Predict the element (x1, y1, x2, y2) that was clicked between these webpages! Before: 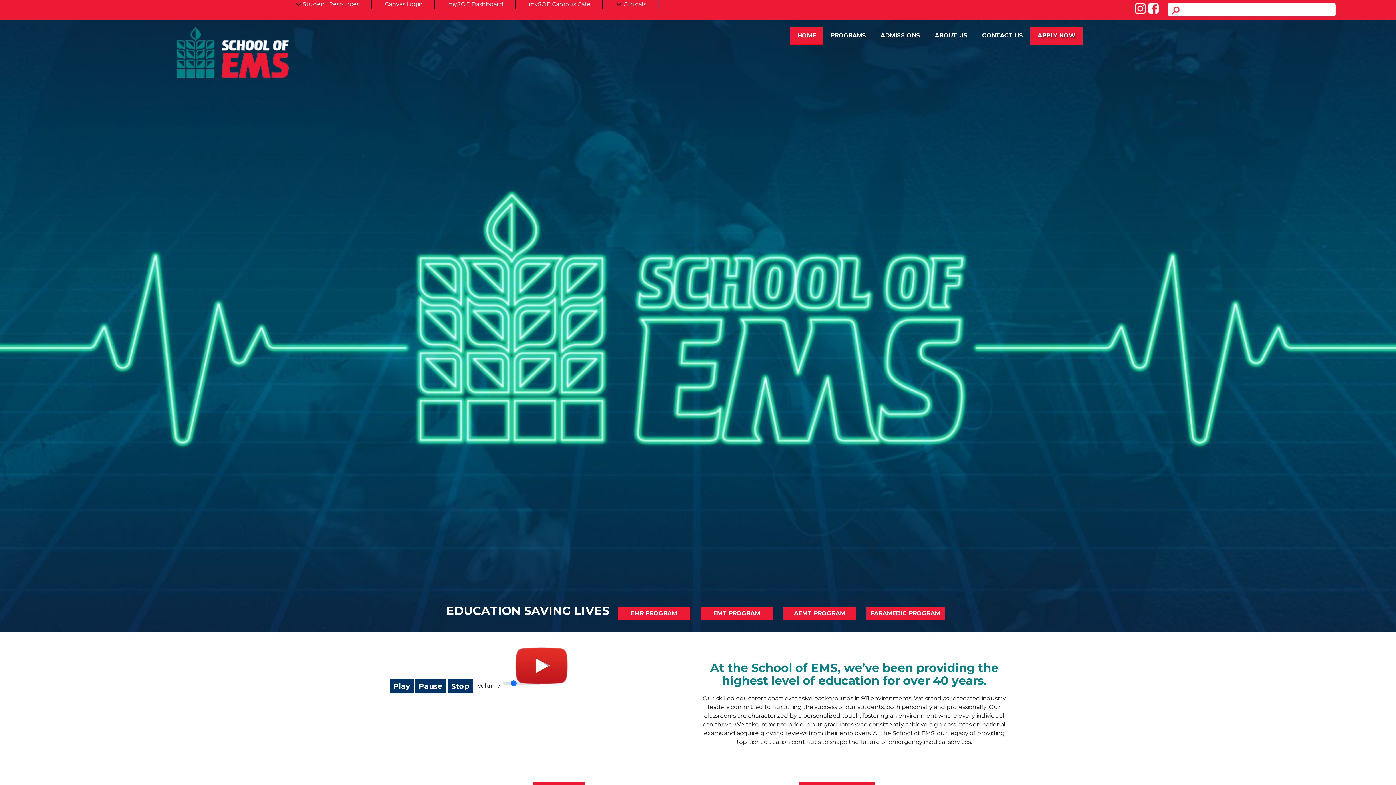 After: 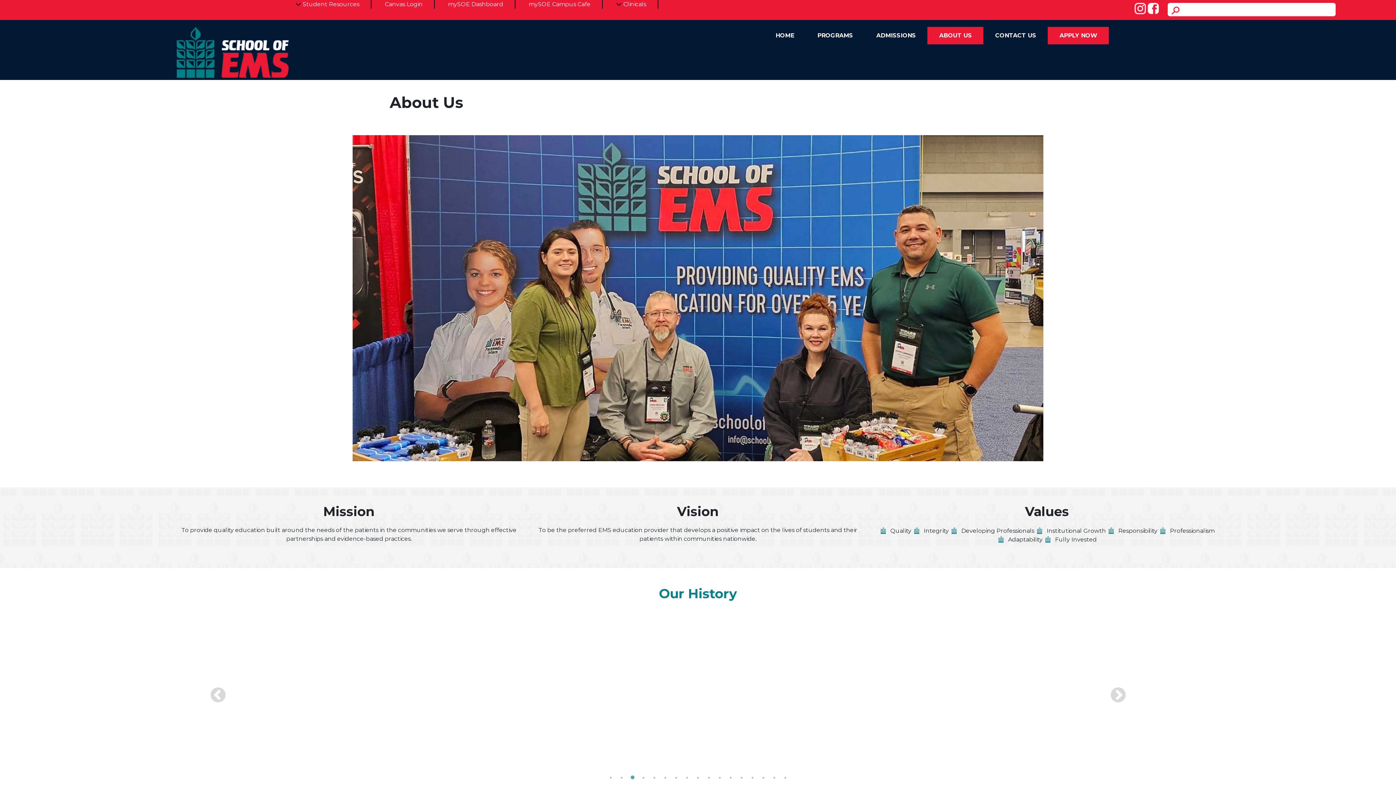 Action: bbox: (927, 28, 975, 42) label: ABOUT US